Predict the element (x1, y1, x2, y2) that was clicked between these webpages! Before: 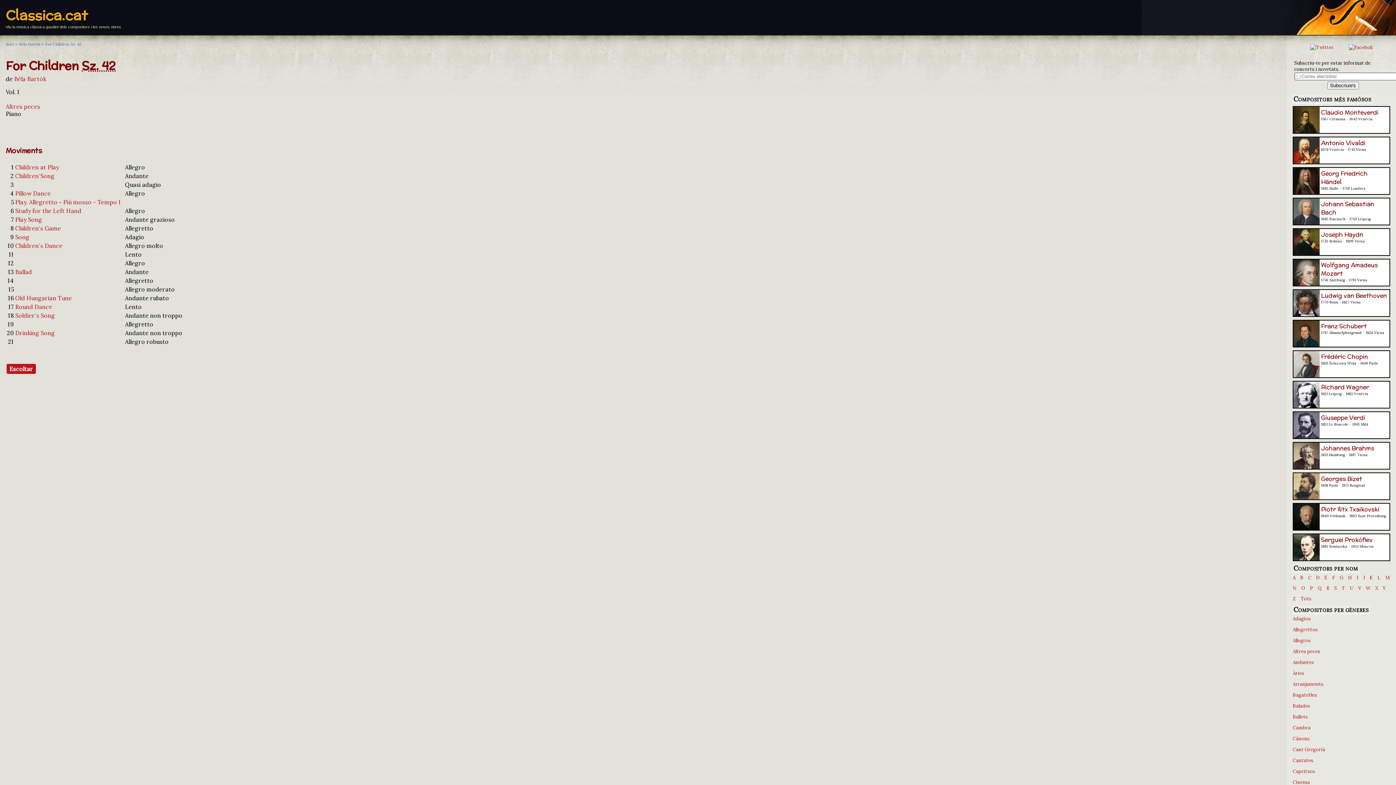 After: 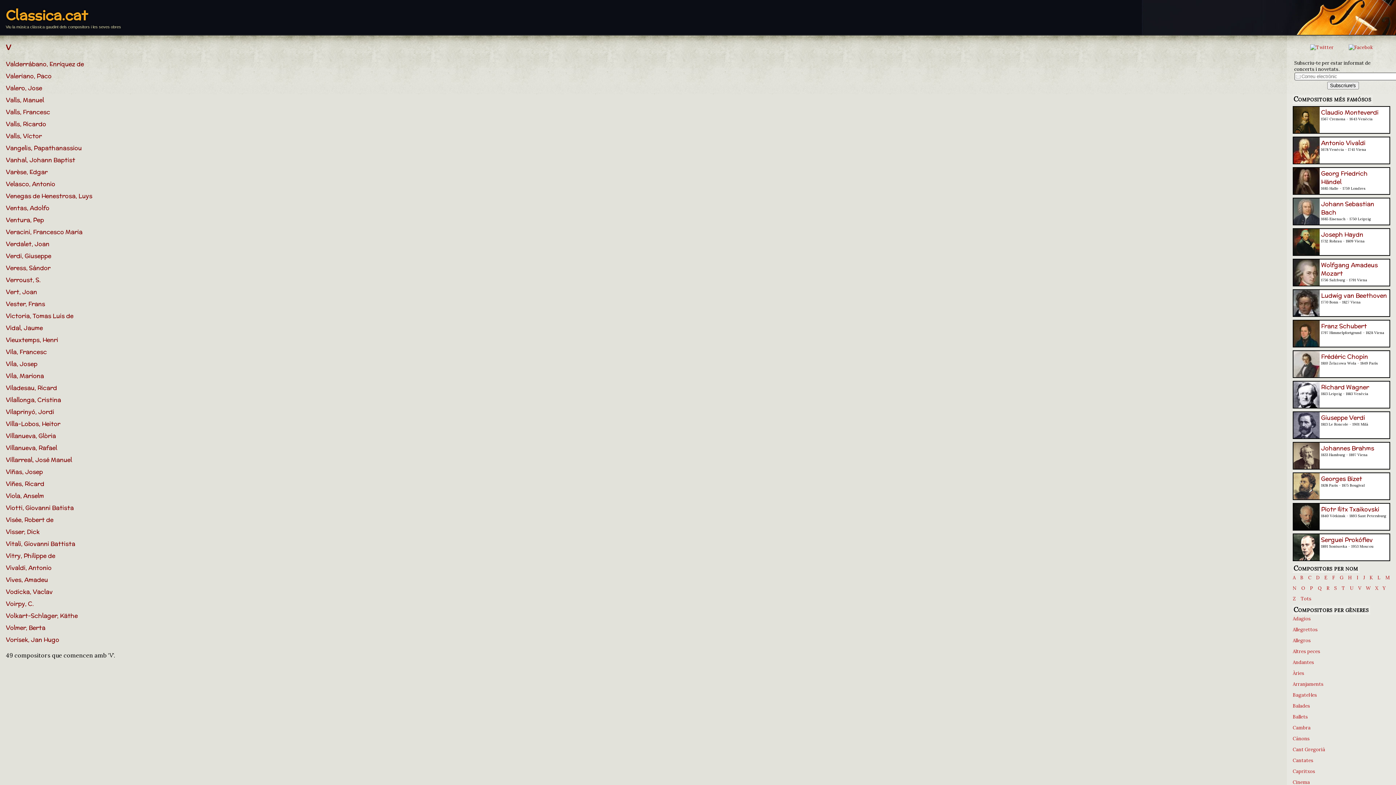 Action: label: V bbox: (1358, 585, 1361, 591)